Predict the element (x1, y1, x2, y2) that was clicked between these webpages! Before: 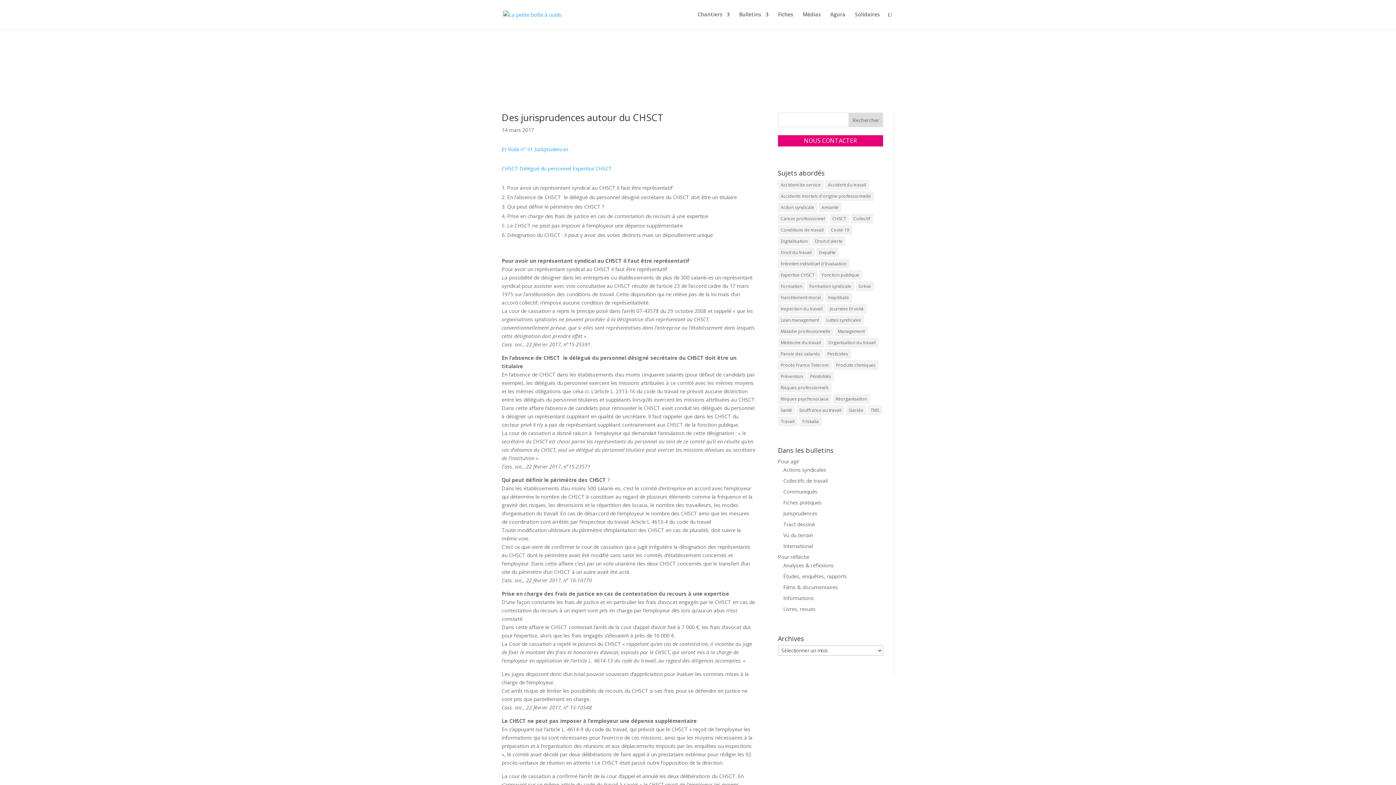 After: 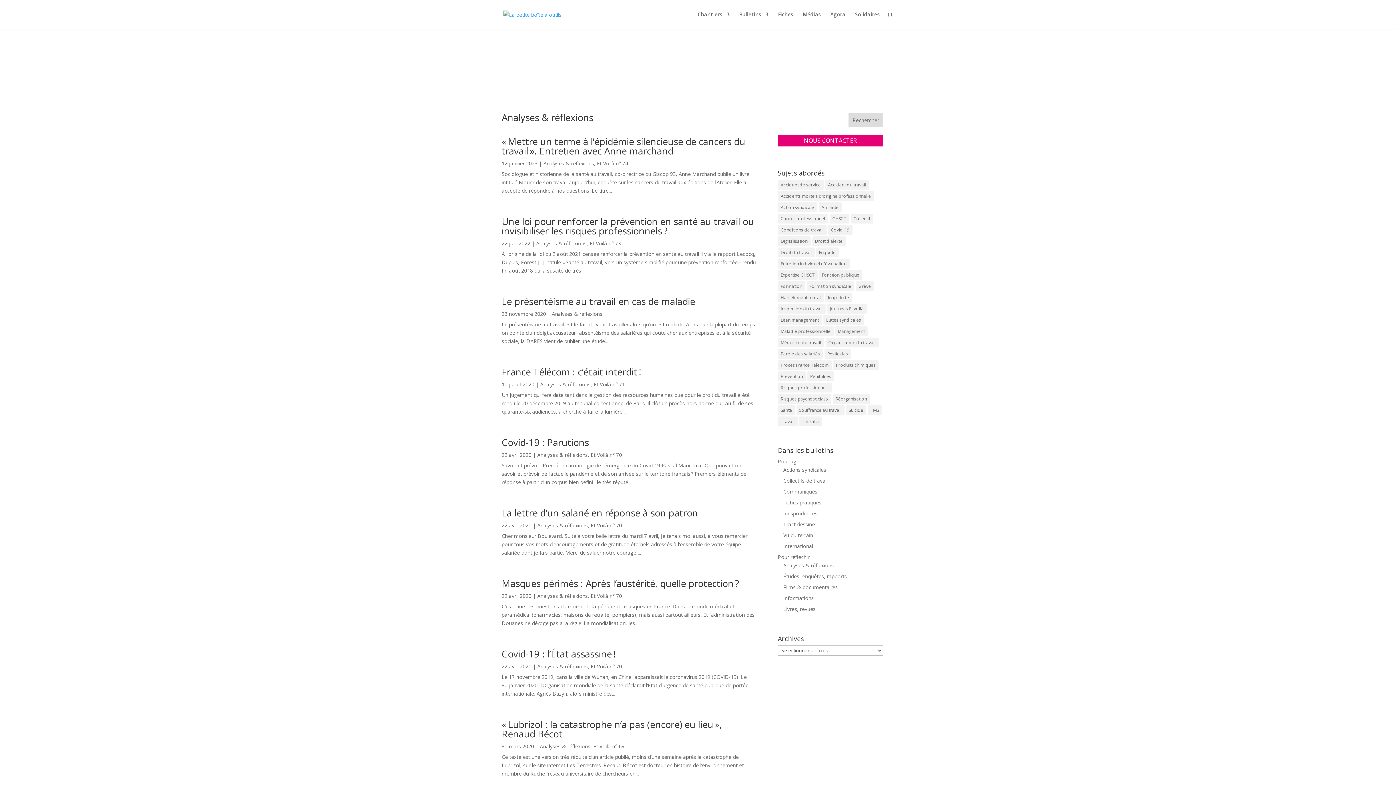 Action: bbox: (783, 562, 834, 569) label: Analyses & réflexions